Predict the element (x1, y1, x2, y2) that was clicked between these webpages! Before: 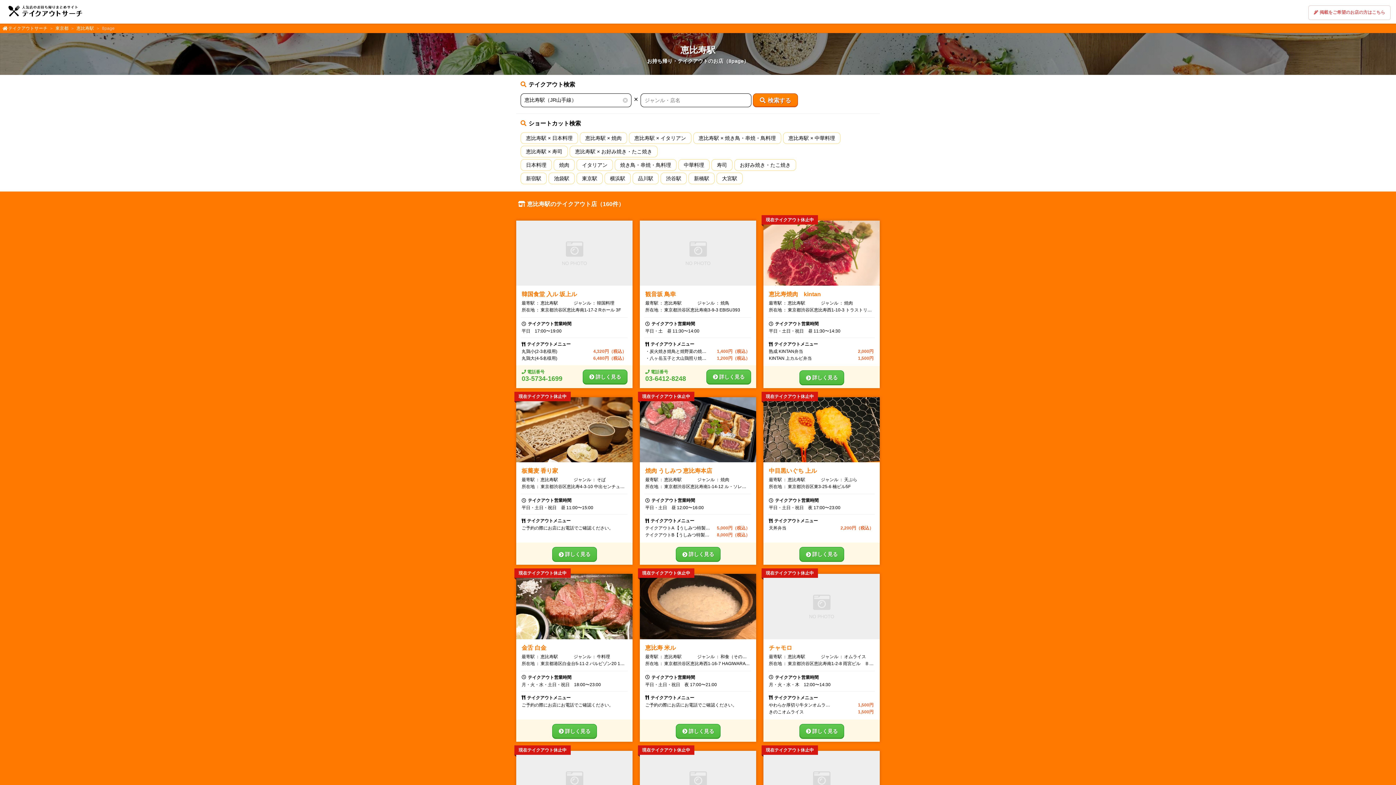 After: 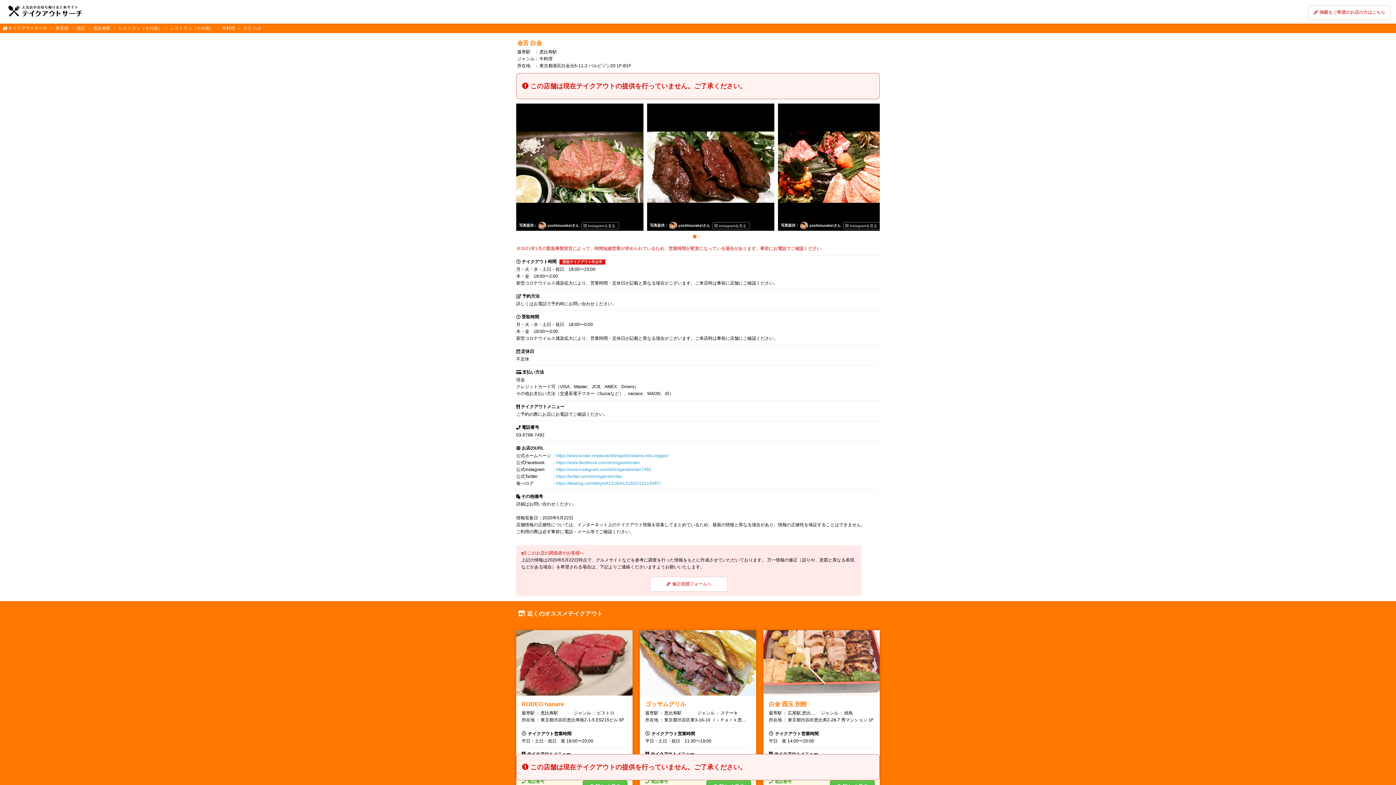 Action: bbox: (552, 724, 597, 739) label: 詳しく見る